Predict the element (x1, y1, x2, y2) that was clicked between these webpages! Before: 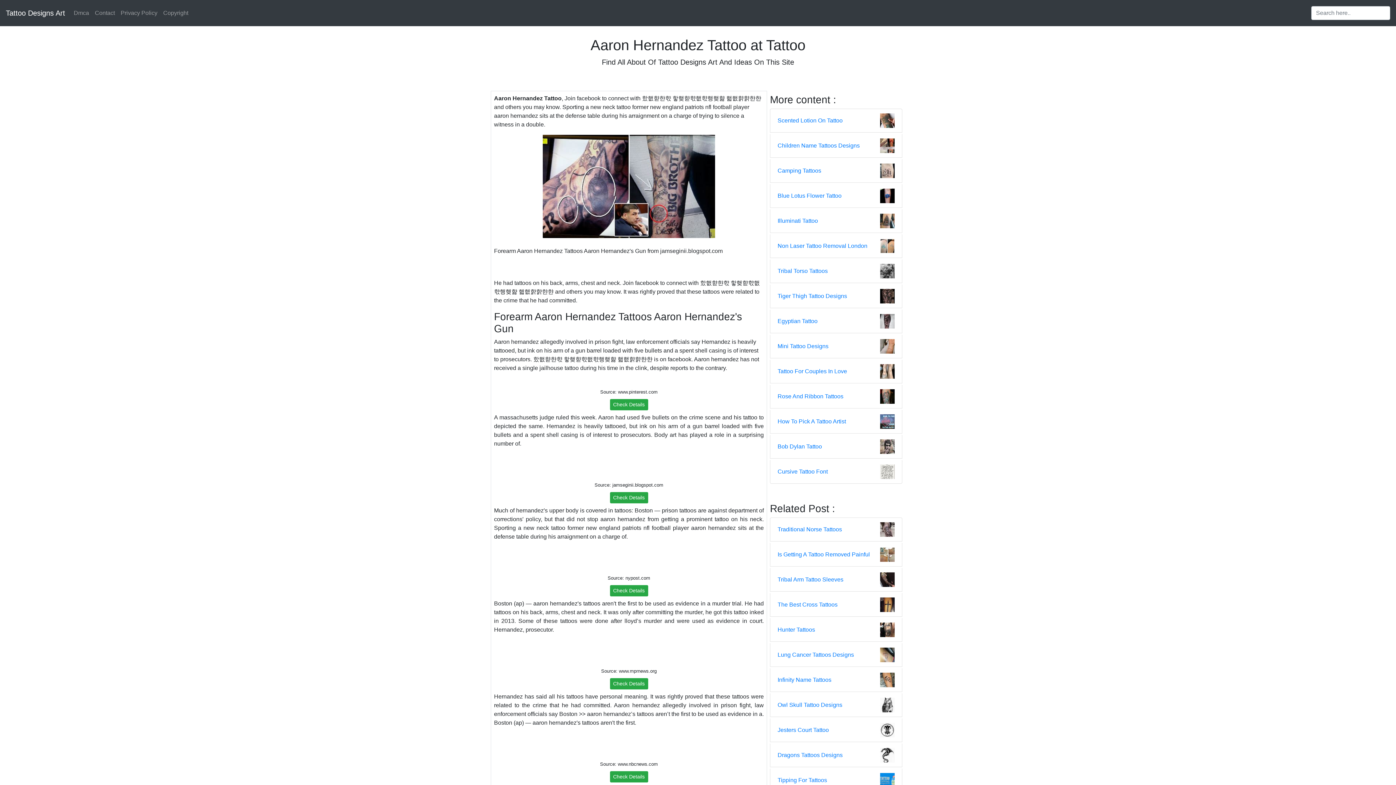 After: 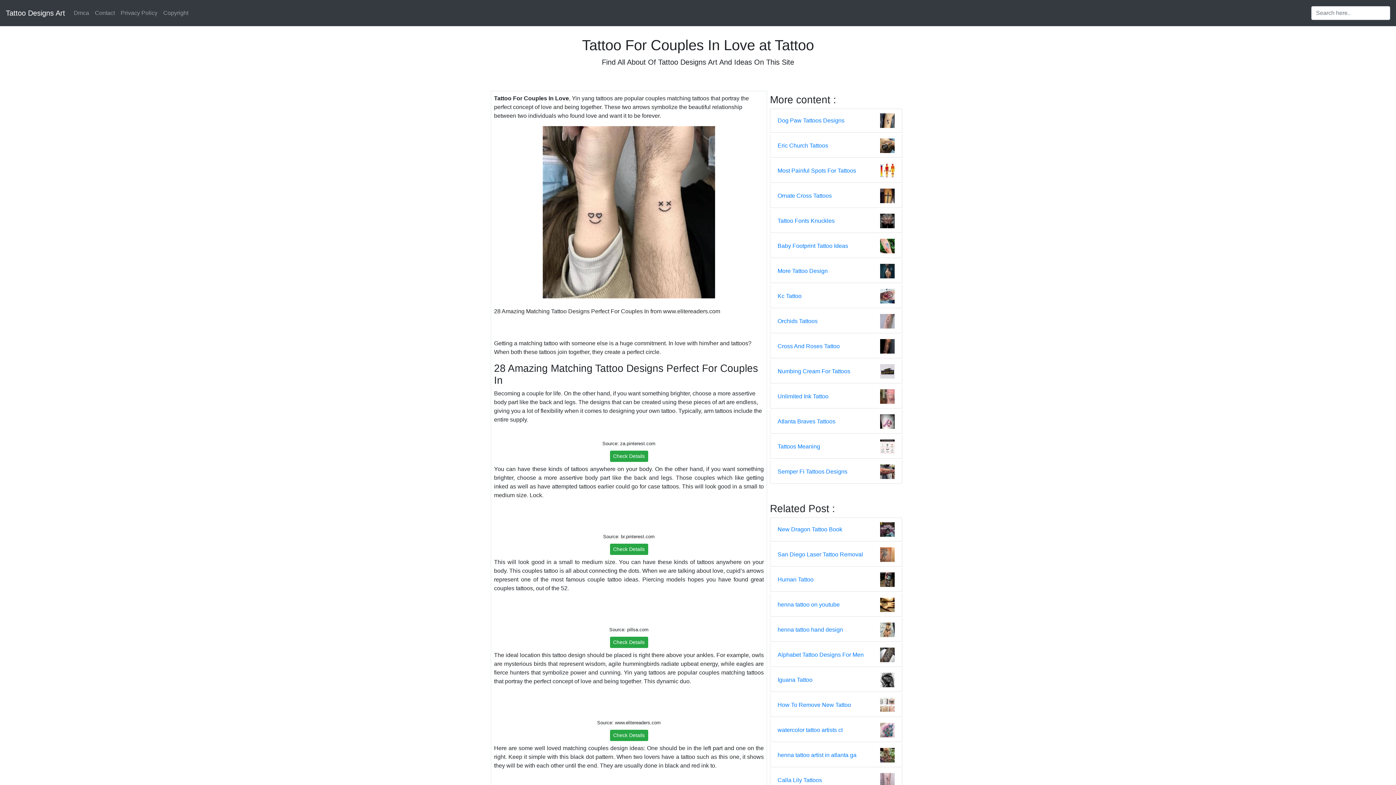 Action: bbox: (880, 368, 894, 374)